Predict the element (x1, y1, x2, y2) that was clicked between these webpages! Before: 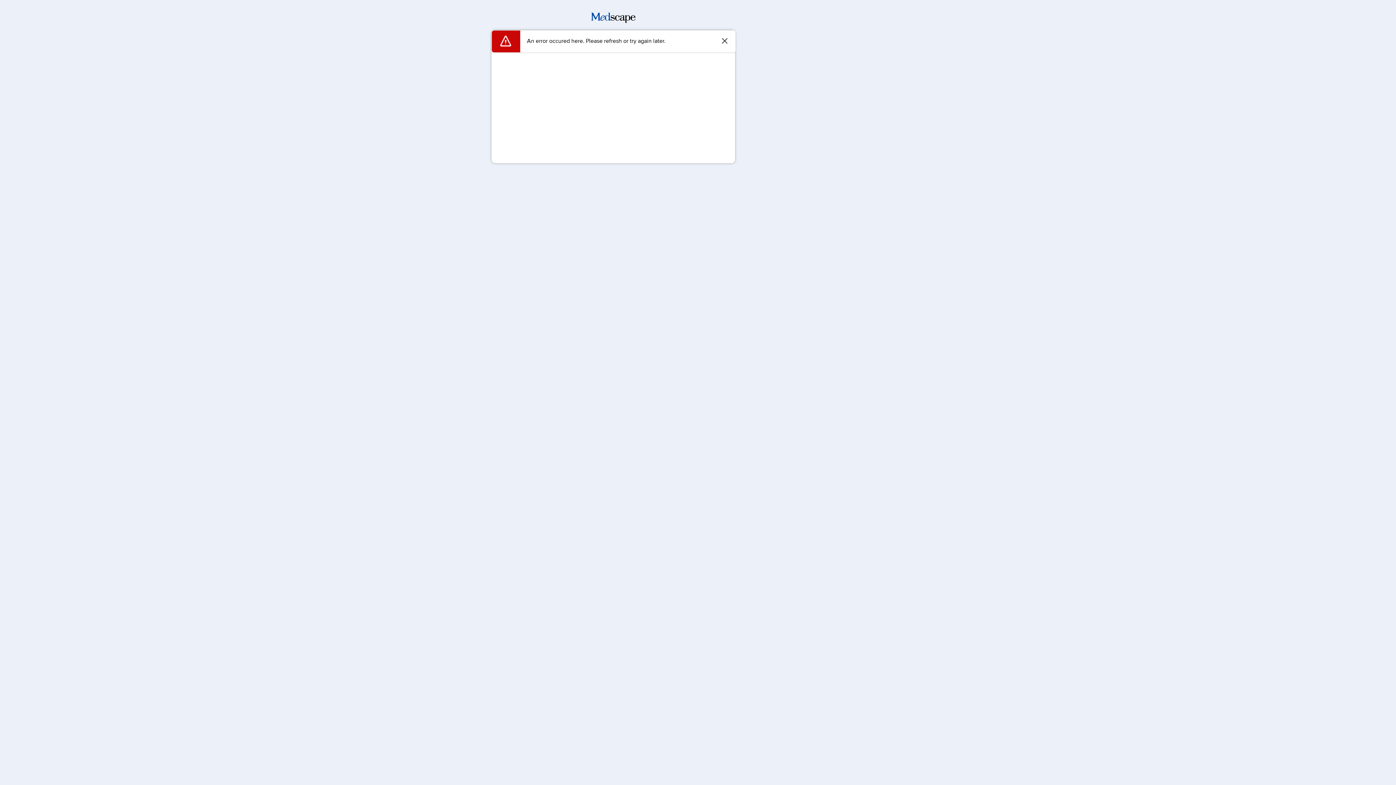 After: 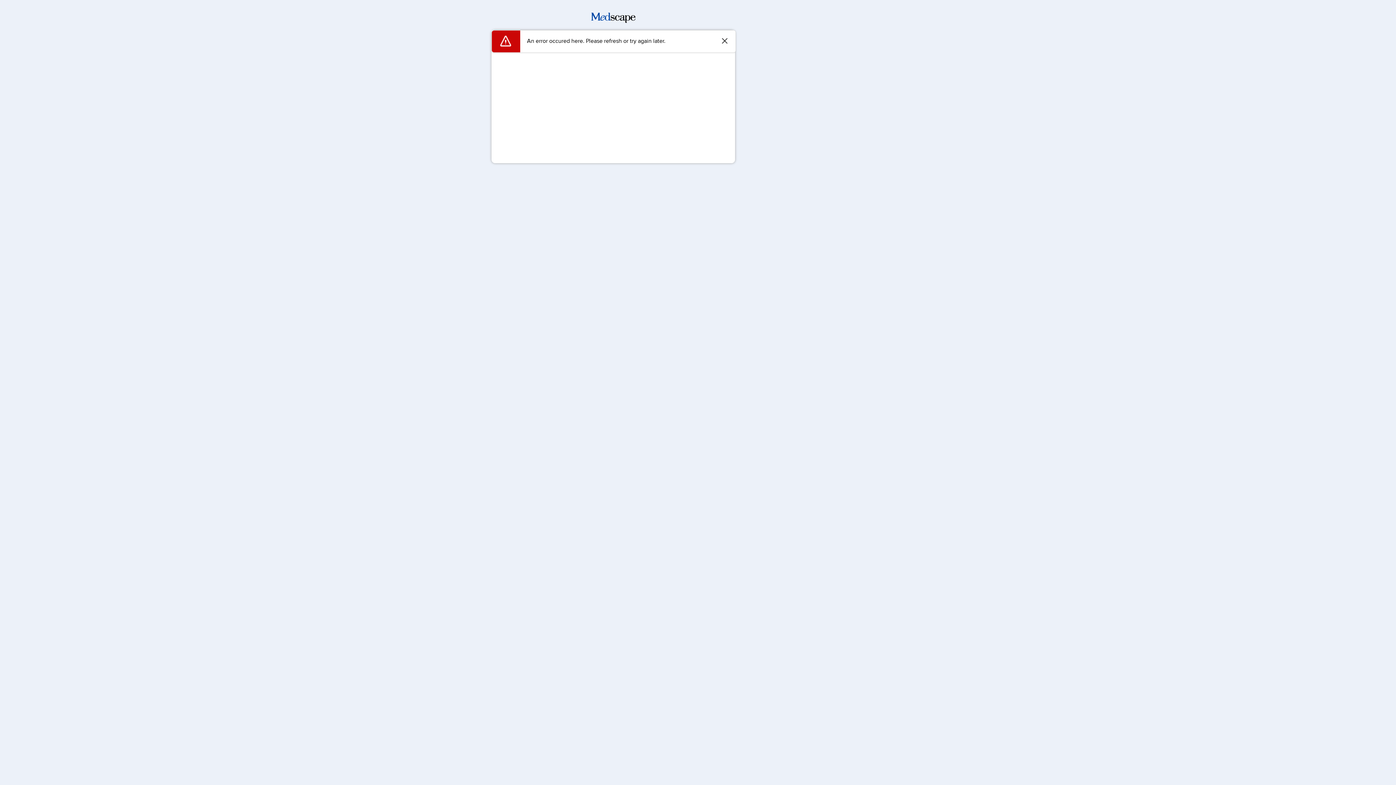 Action: bbox: (591, 17, 635, 24)